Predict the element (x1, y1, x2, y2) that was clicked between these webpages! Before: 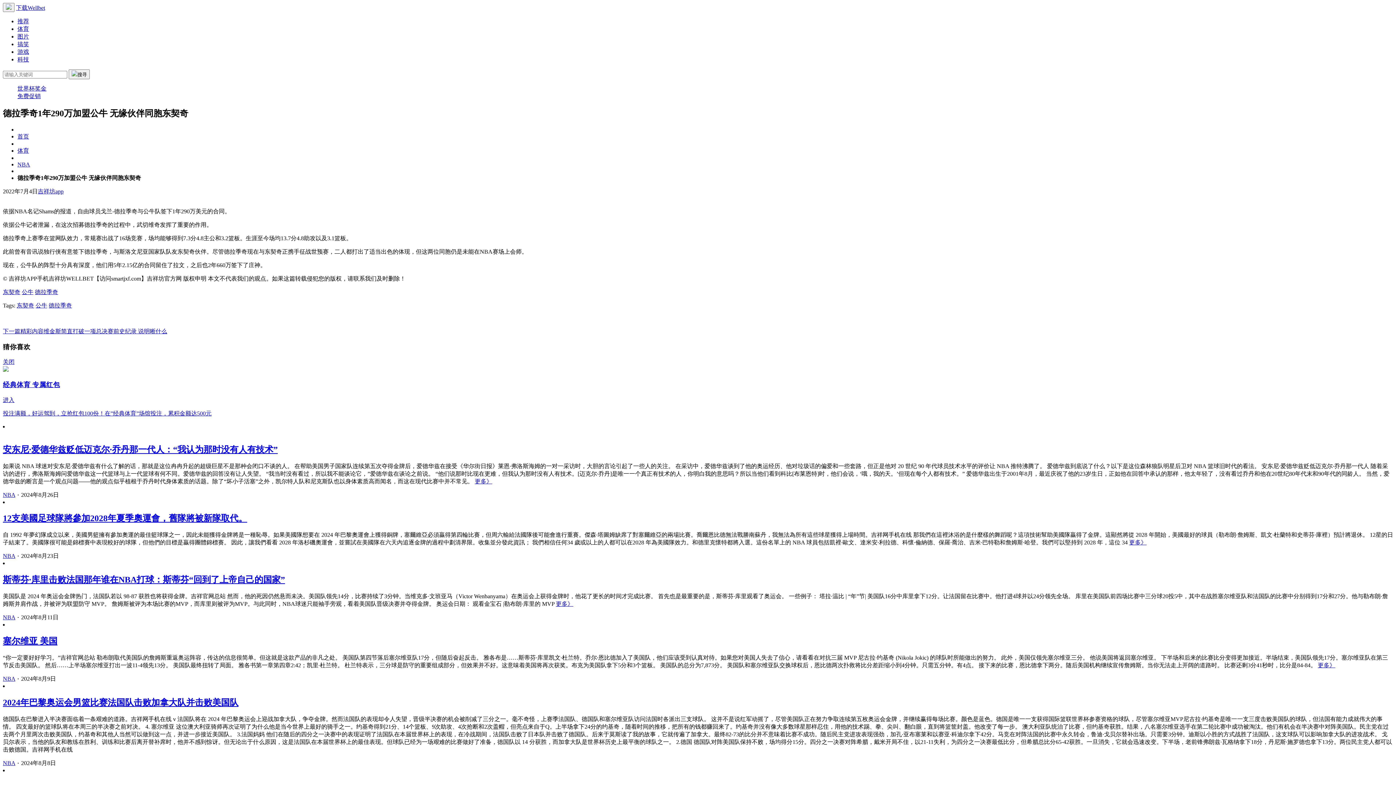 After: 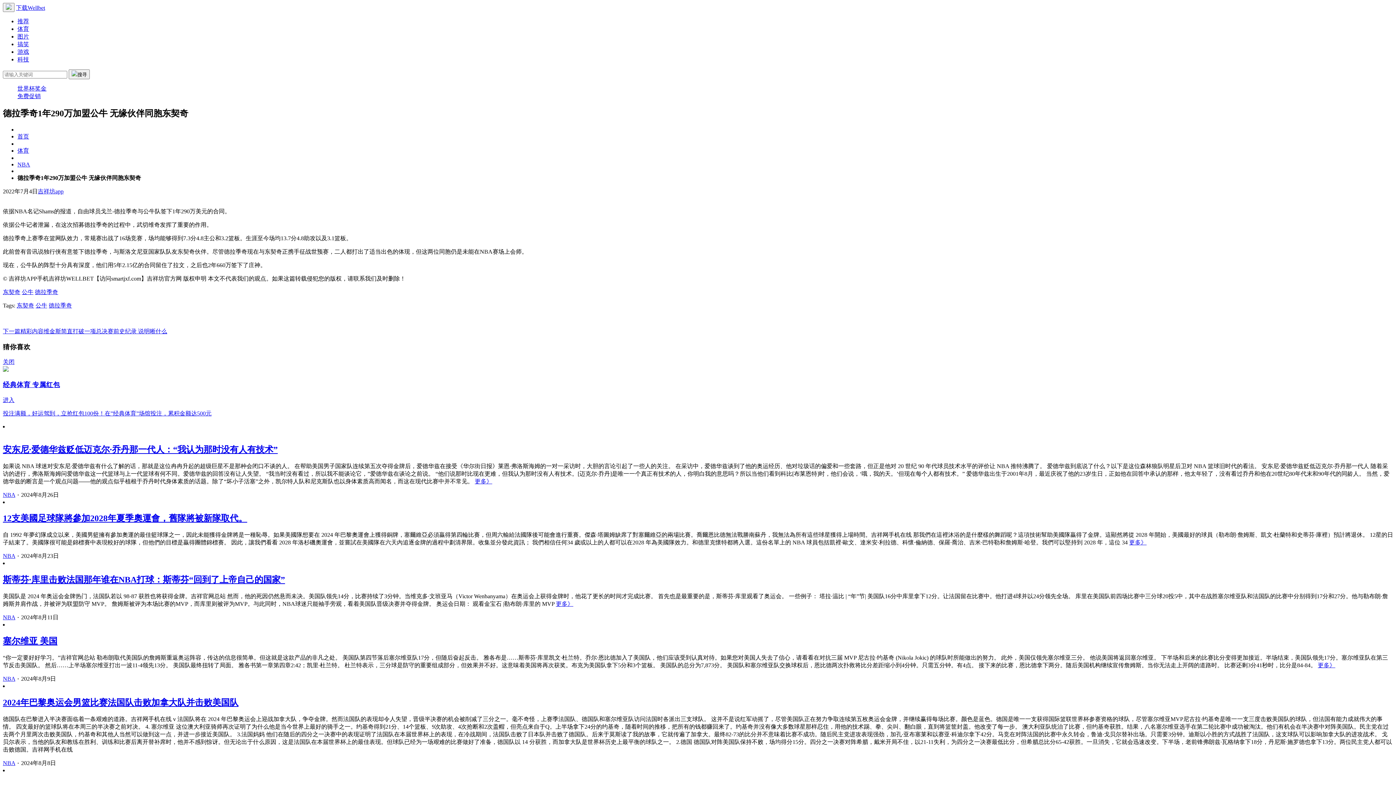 Action: label: 免费促销 bbox: (17, 93, 40, 99)